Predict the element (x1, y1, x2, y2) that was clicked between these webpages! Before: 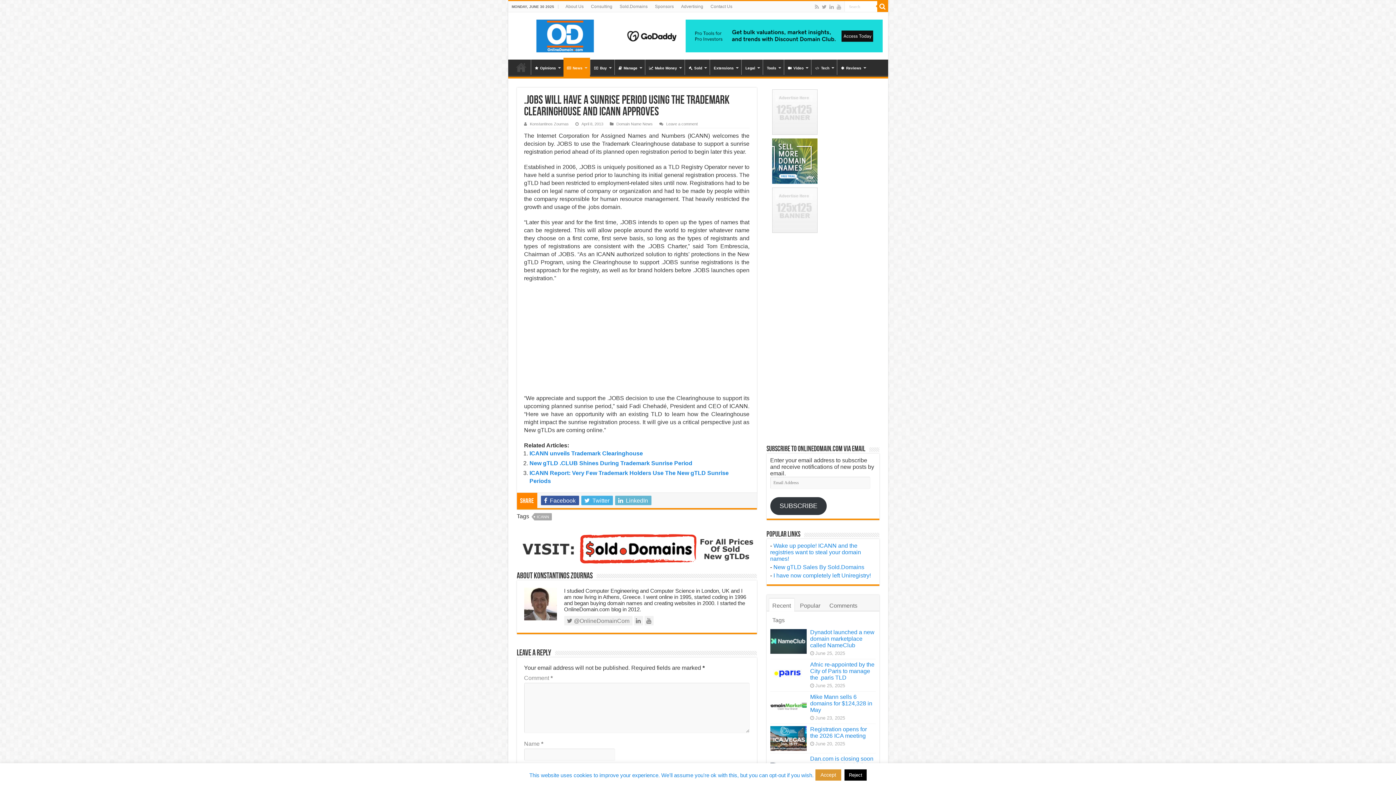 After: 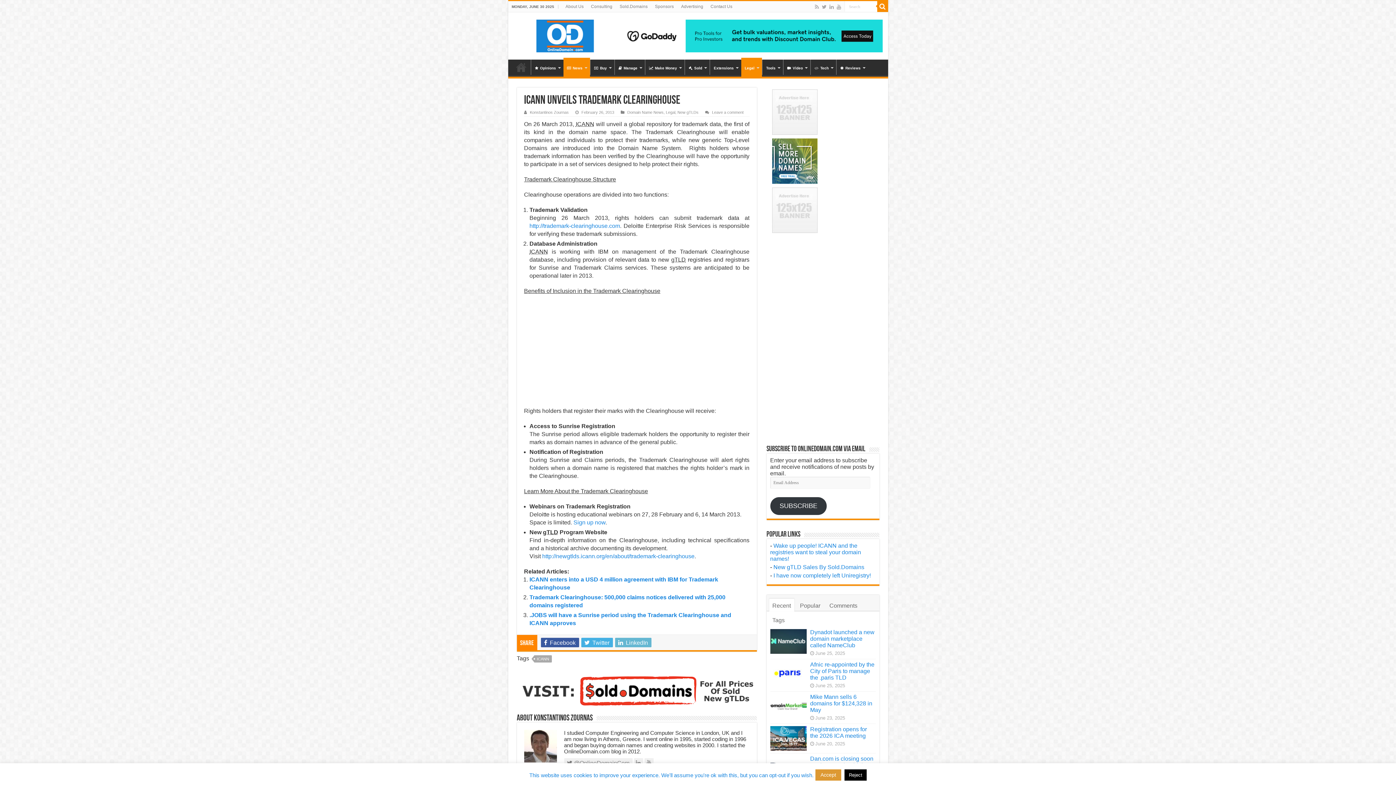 Action: bbox: (529, 450, 643, 456) label: ICANN unveils Trademark Clearinghouse